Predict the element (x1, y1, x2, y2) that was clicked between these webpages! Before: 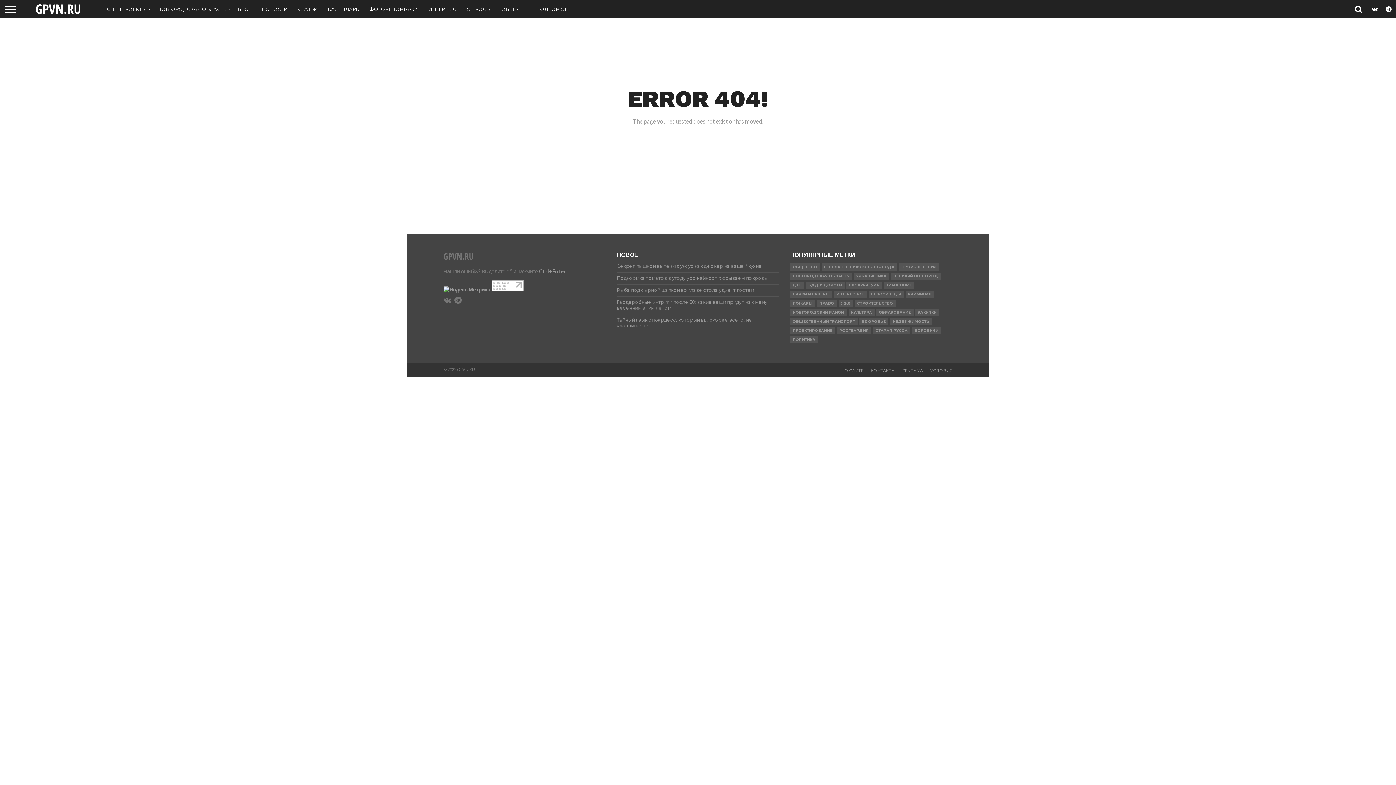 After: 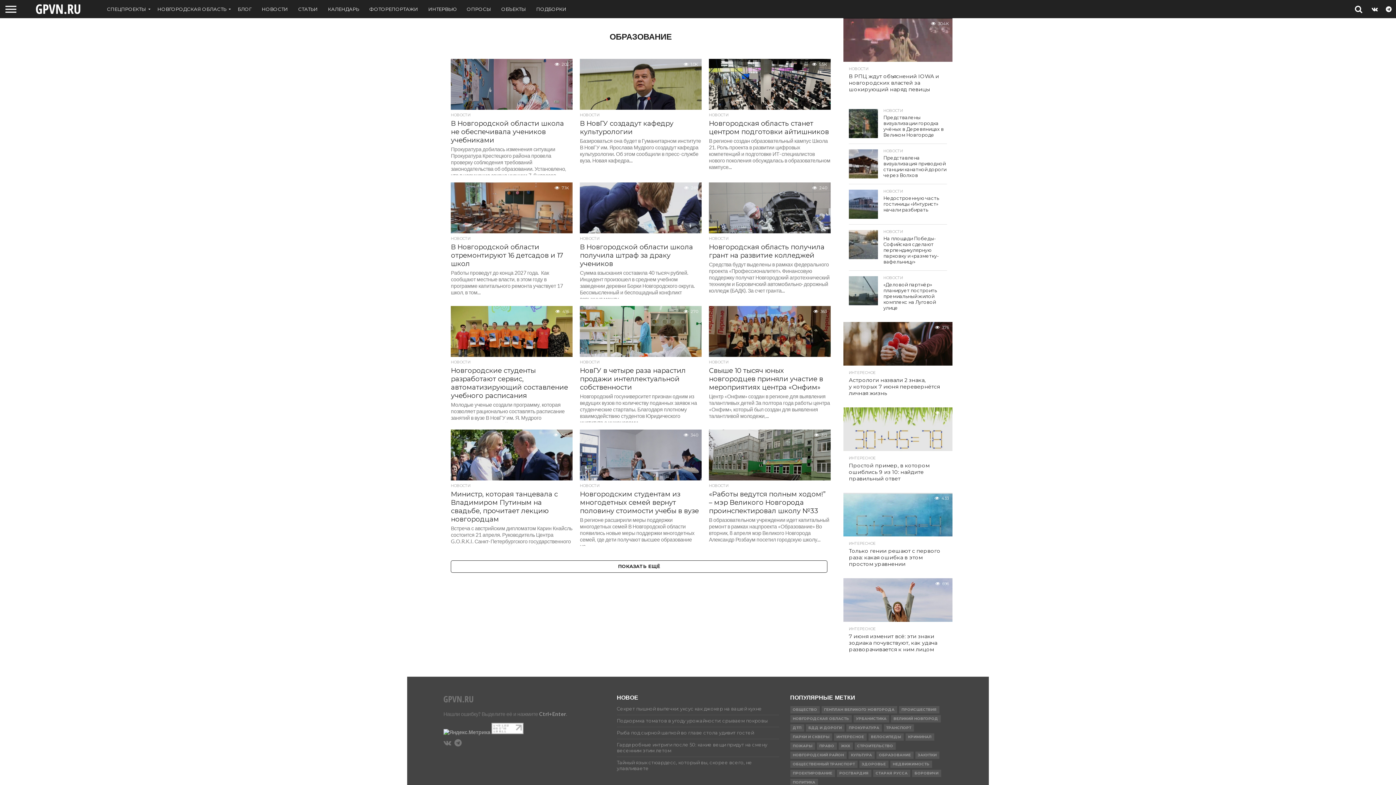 Action: bbox: (876, 309, 913, 316) label: ОБРАЗОВАНИЕ